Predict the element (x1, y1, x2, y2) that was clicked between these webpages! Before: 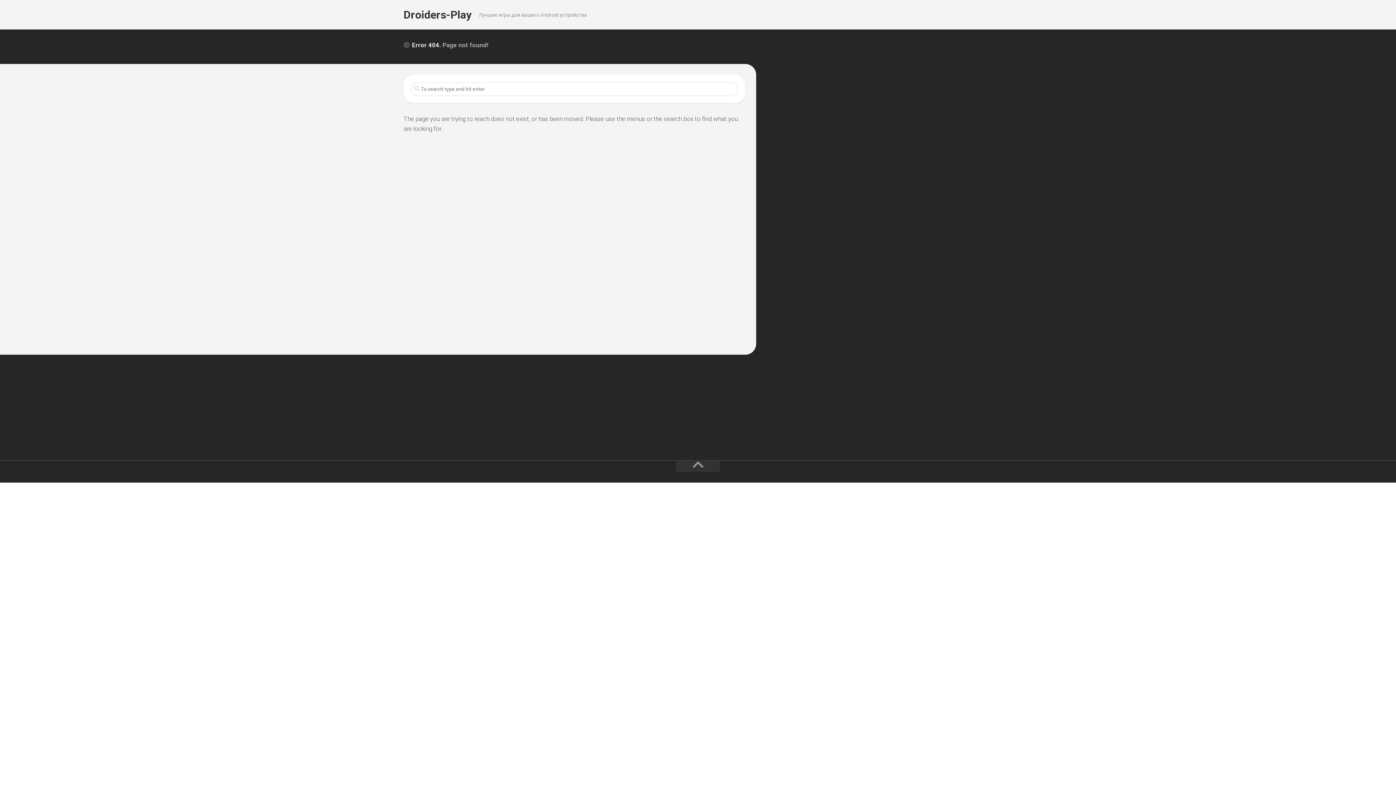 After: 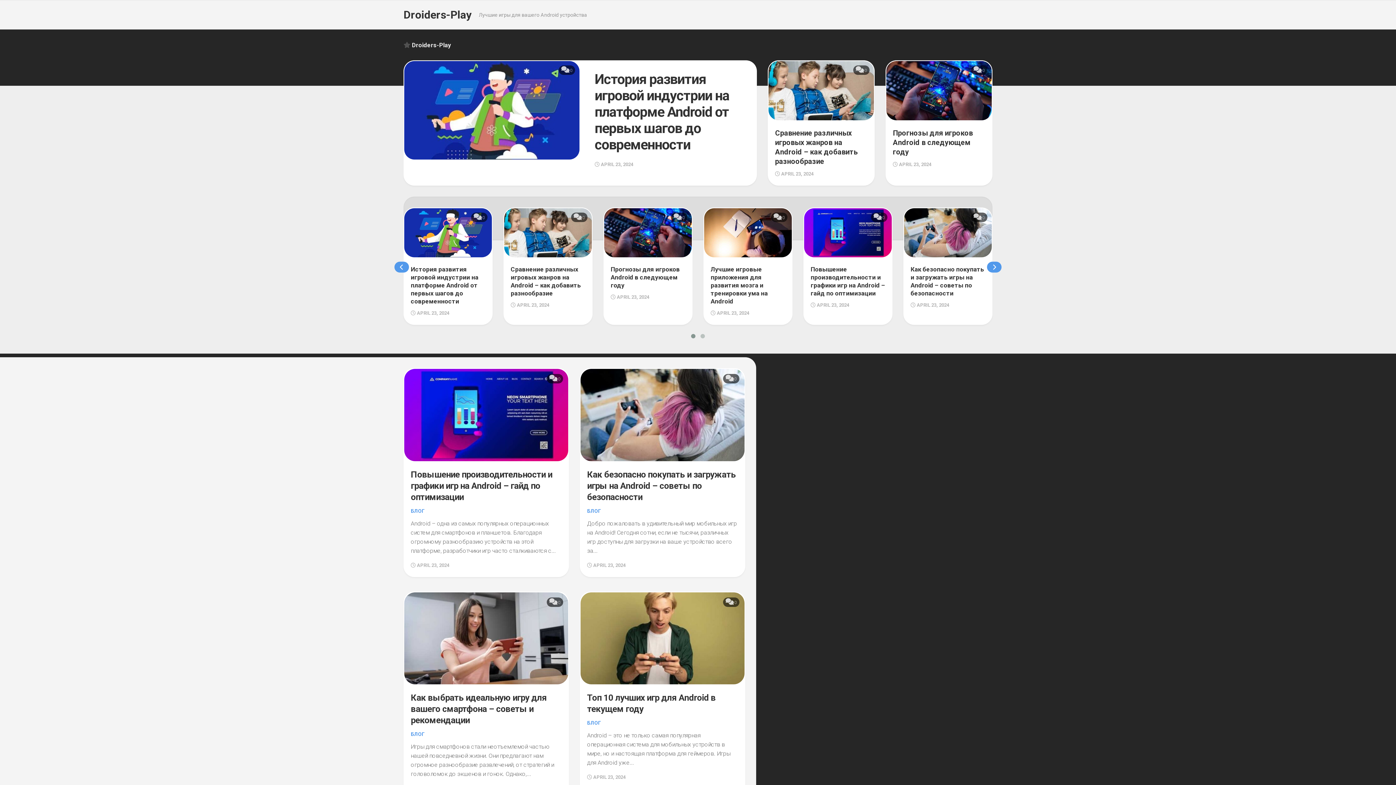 Action: label: Droiders-Play bbox: (403, 0, 471, 29)